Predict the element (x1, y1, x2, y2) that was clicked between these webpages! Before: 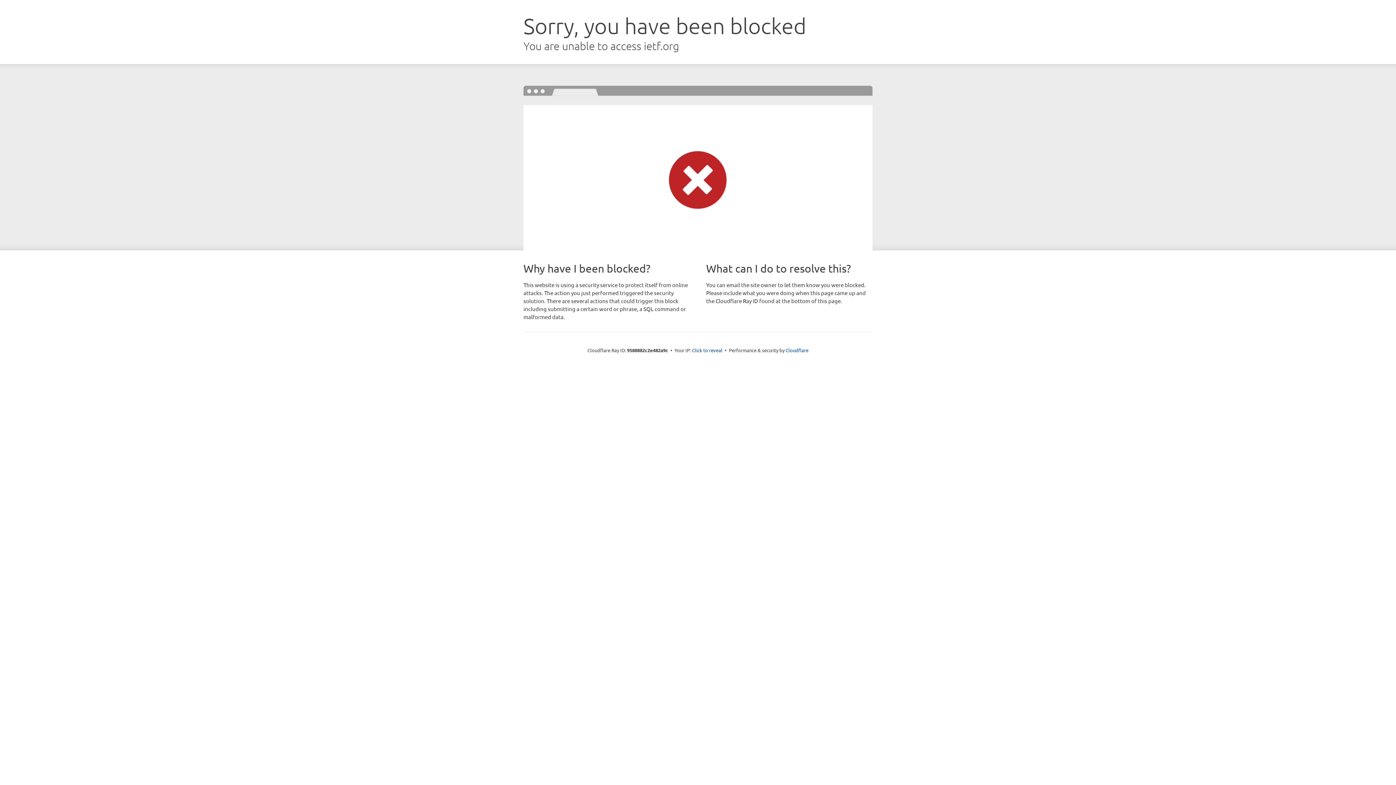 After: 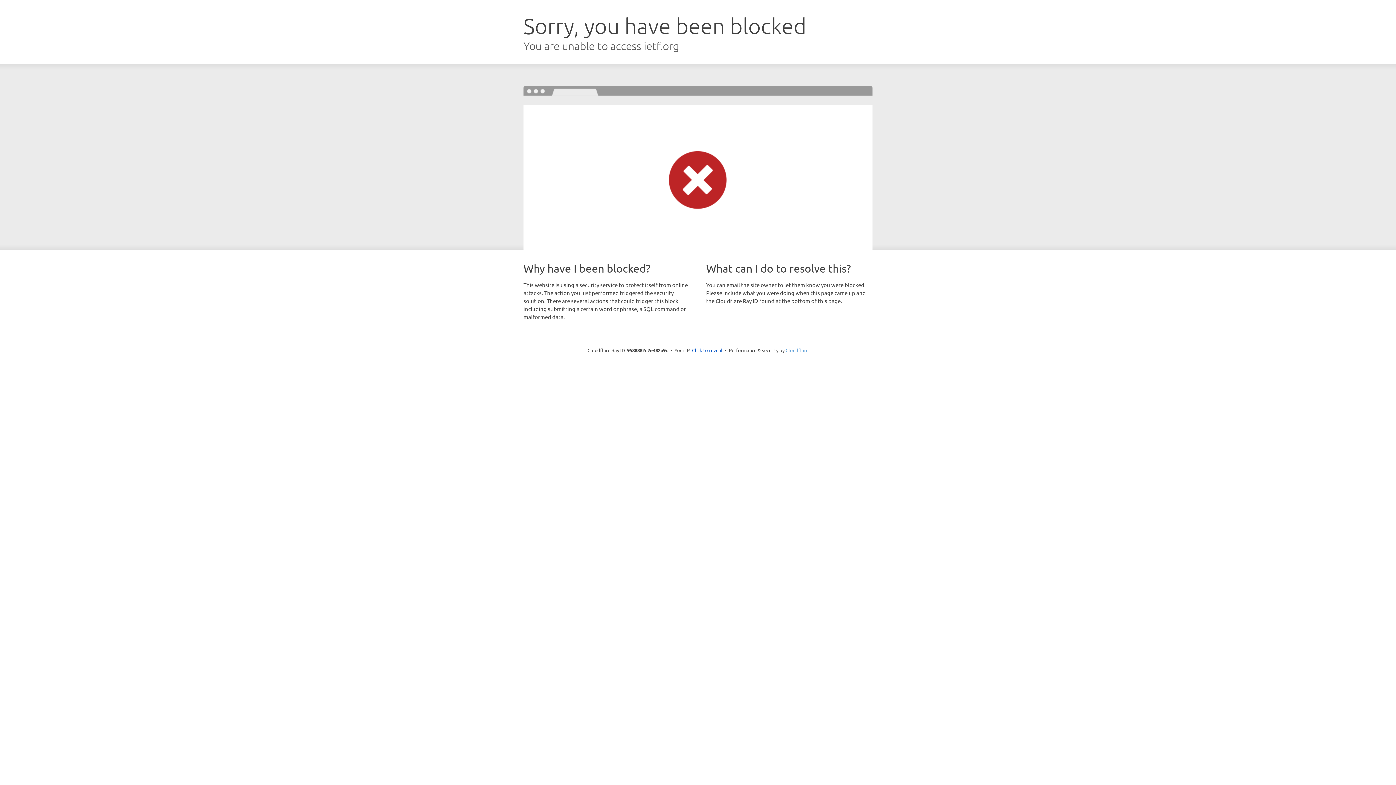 Action: bbox: (785, 347, 808, 353) label: Cloudflare